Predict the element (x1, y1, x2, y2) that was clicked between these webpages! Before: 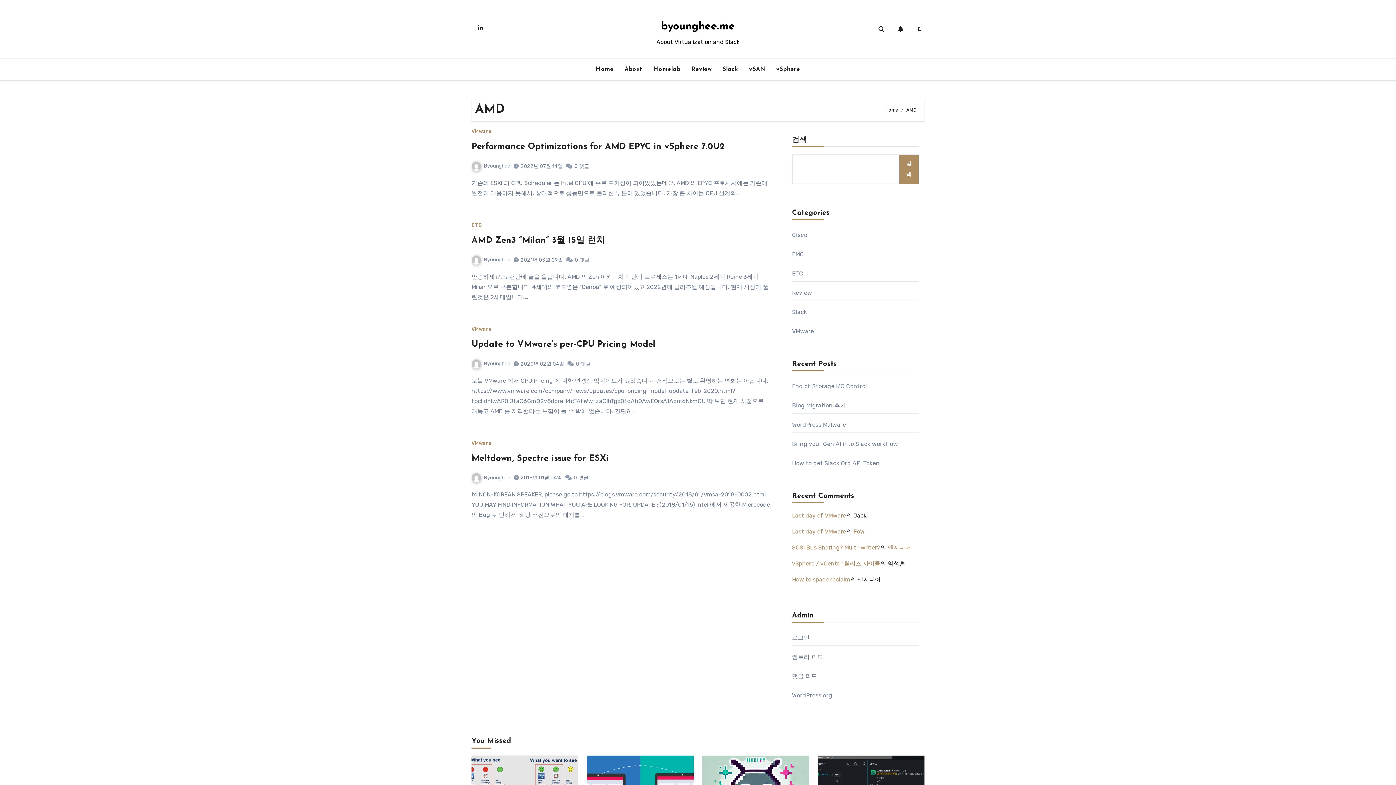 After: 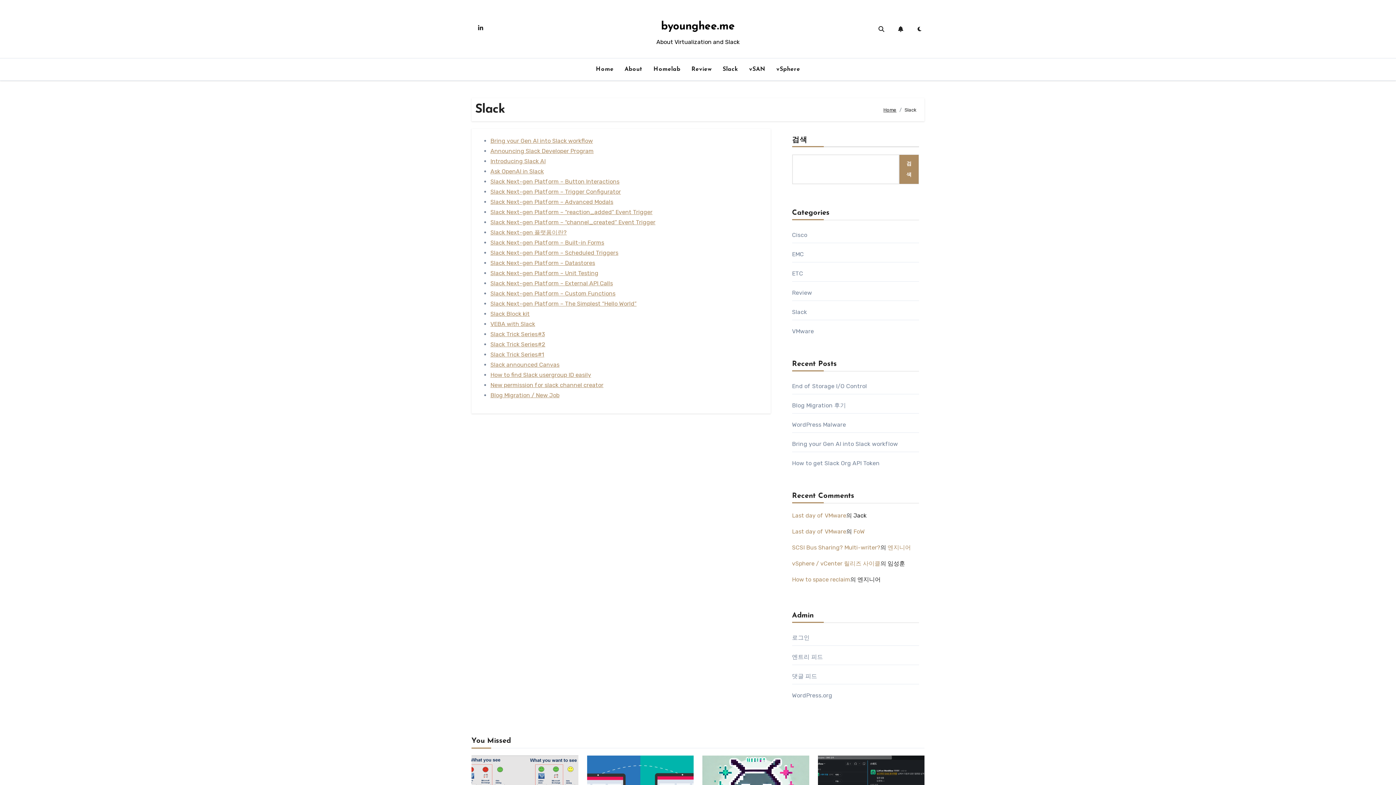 Action: bbox: (717, 61, 743, 77) label: Slack